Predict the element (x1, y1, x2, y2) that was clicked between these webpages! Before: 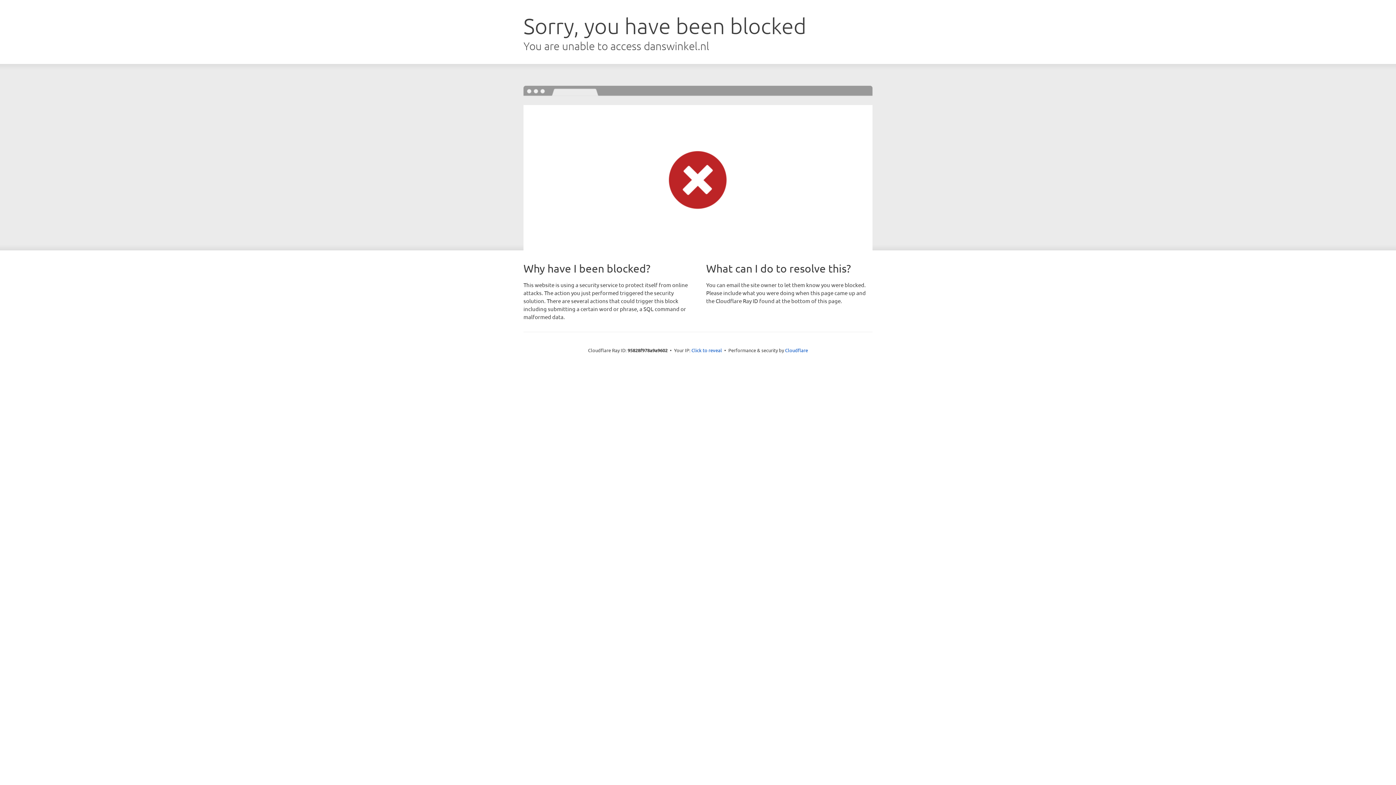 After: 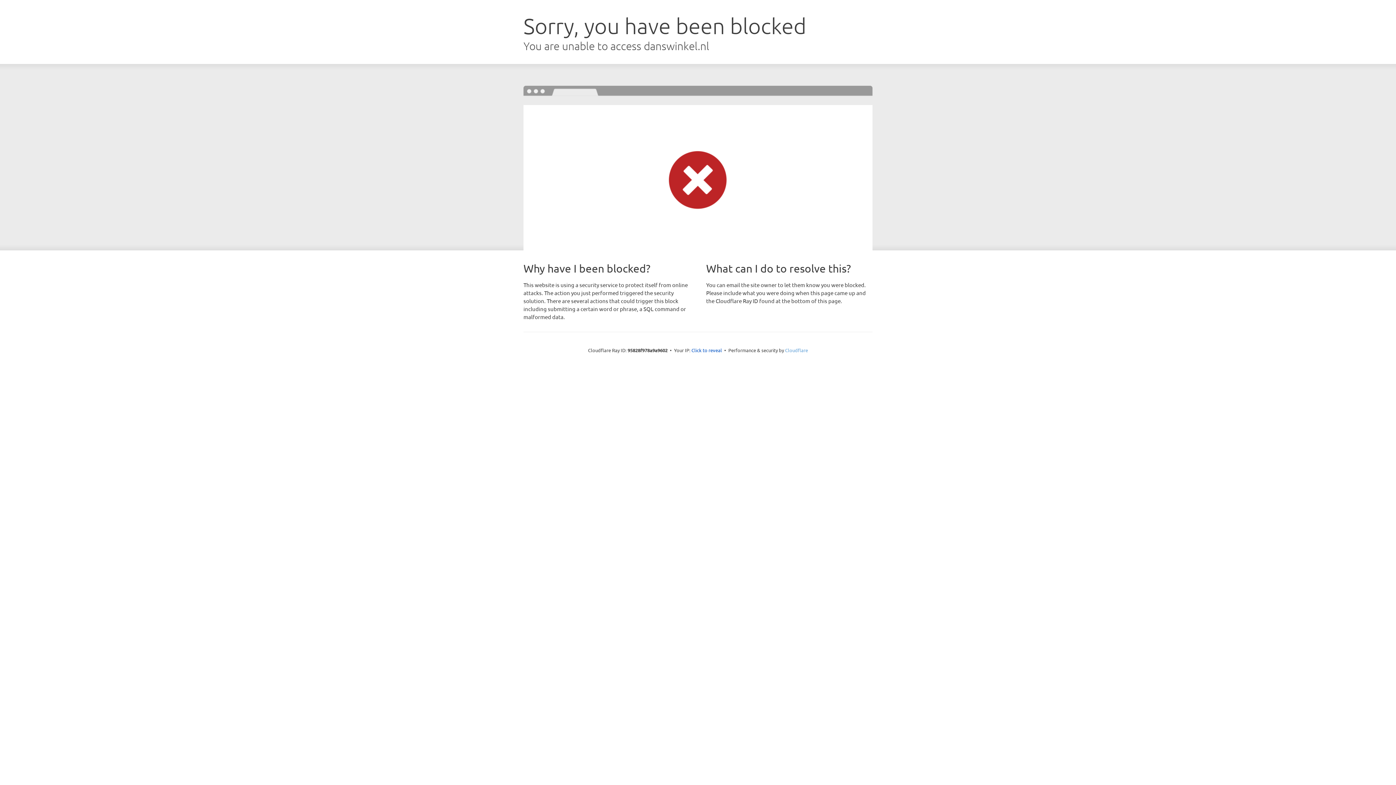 Action: bbox: (785, 347, 808, 353) label: Cloudflare